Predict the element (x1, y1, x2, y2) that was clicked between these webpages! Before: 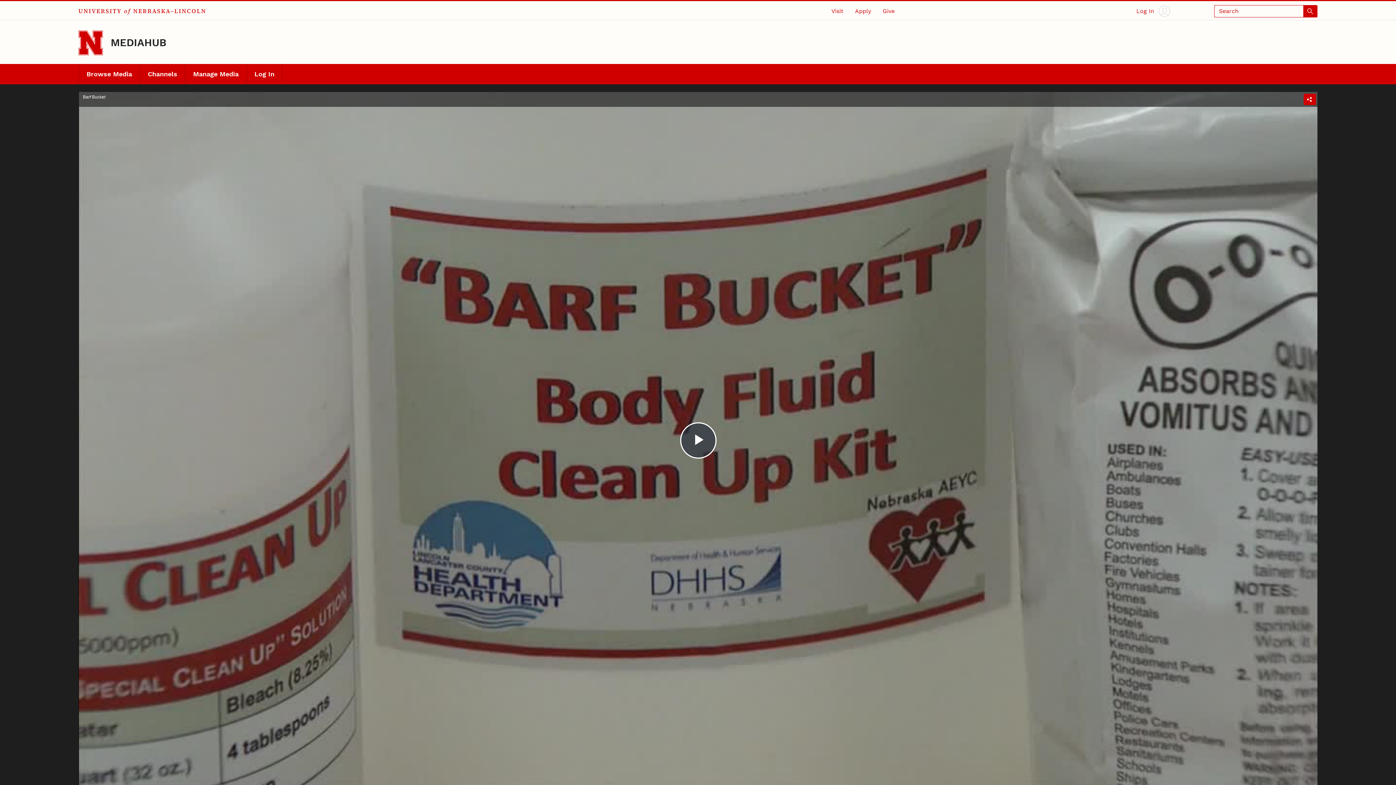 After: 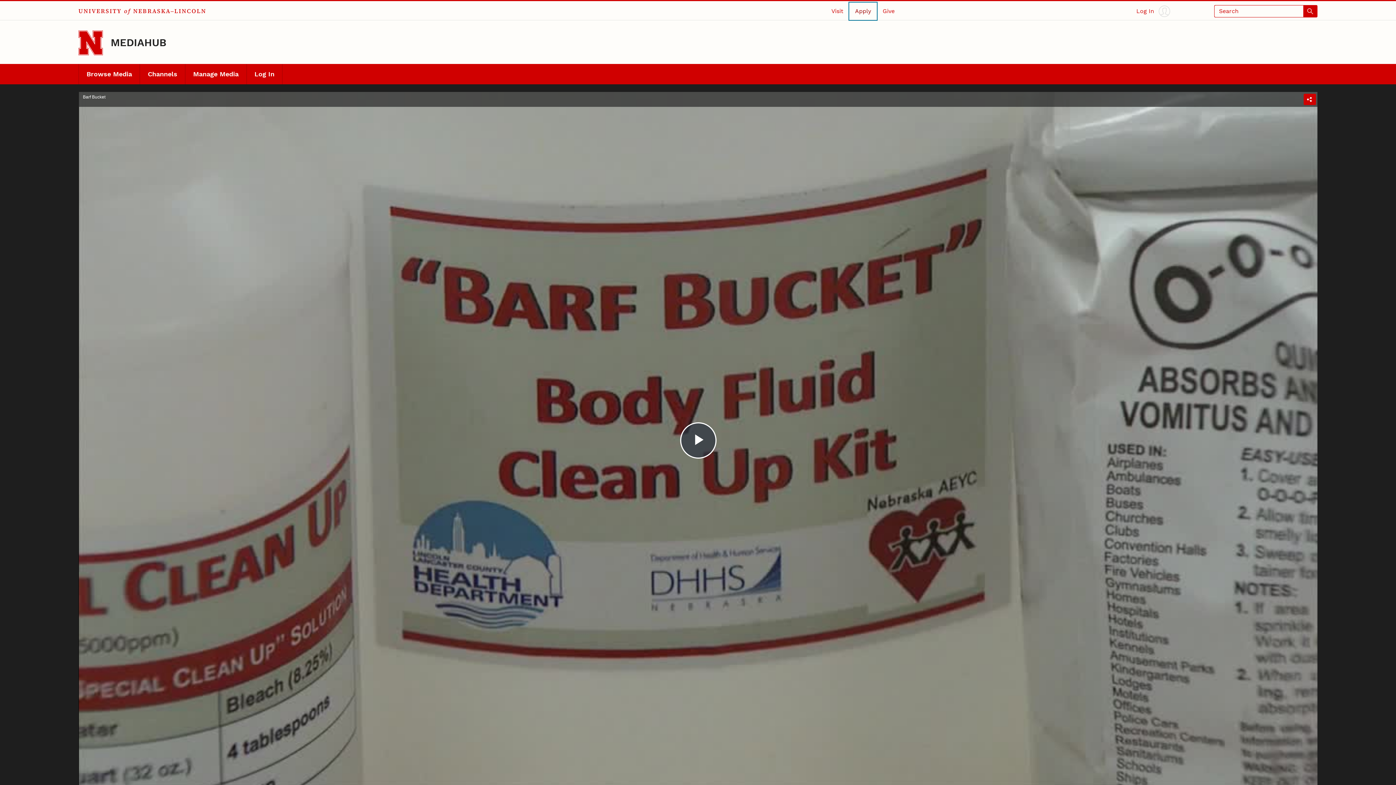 Action: bbox: (849, 2, 877, 19) label: Apply